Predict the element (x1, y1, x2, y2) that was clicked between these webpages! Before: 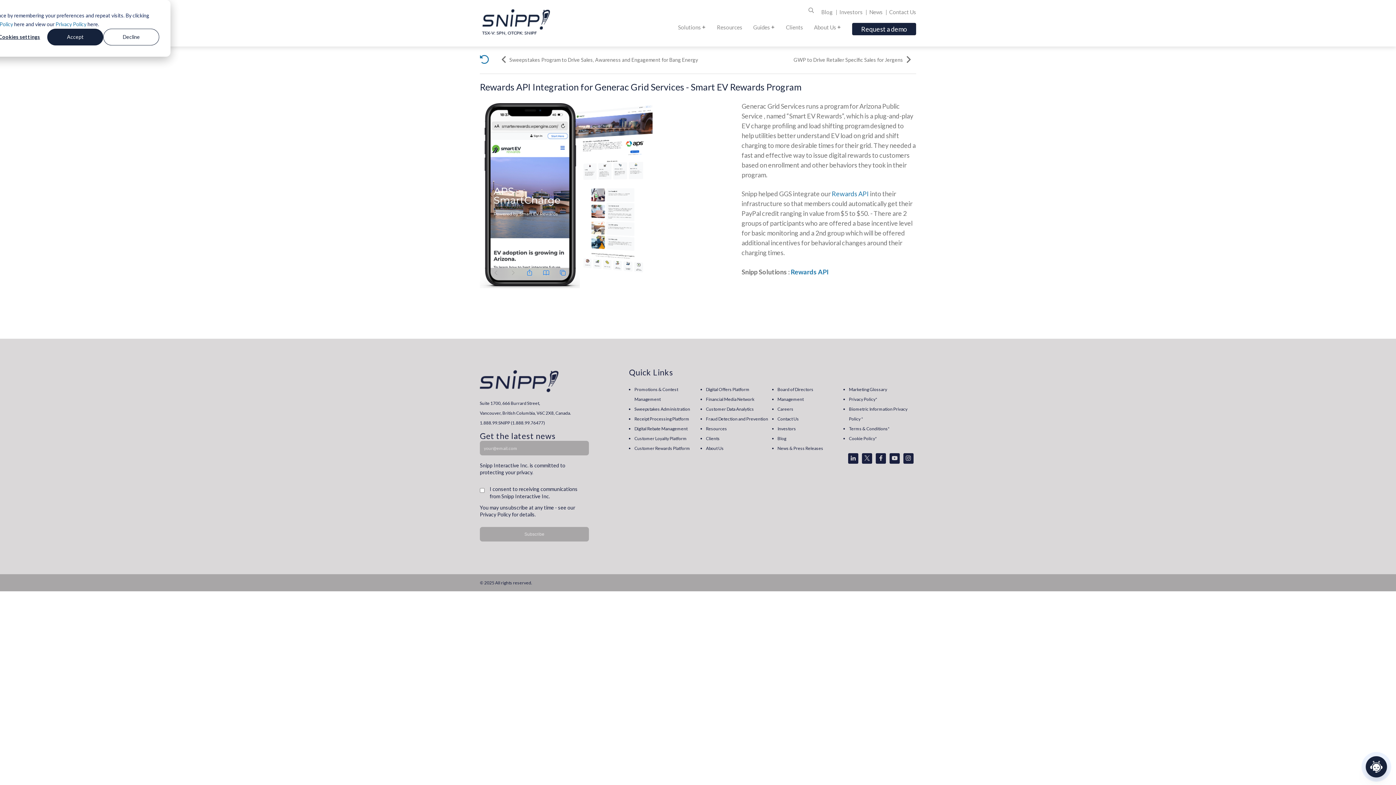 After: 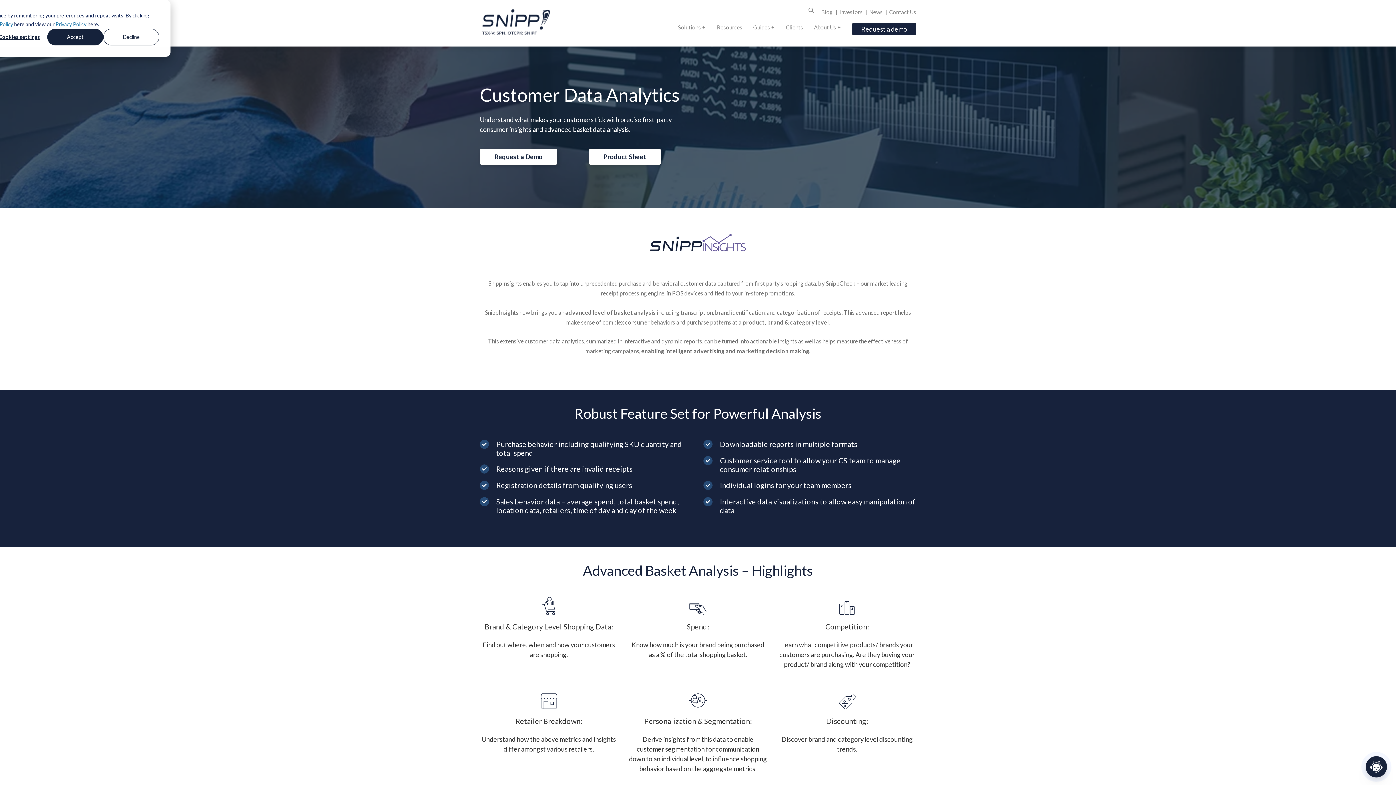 Action: label: Customer Data Analytics bbox: (706, 405, 754, 413)